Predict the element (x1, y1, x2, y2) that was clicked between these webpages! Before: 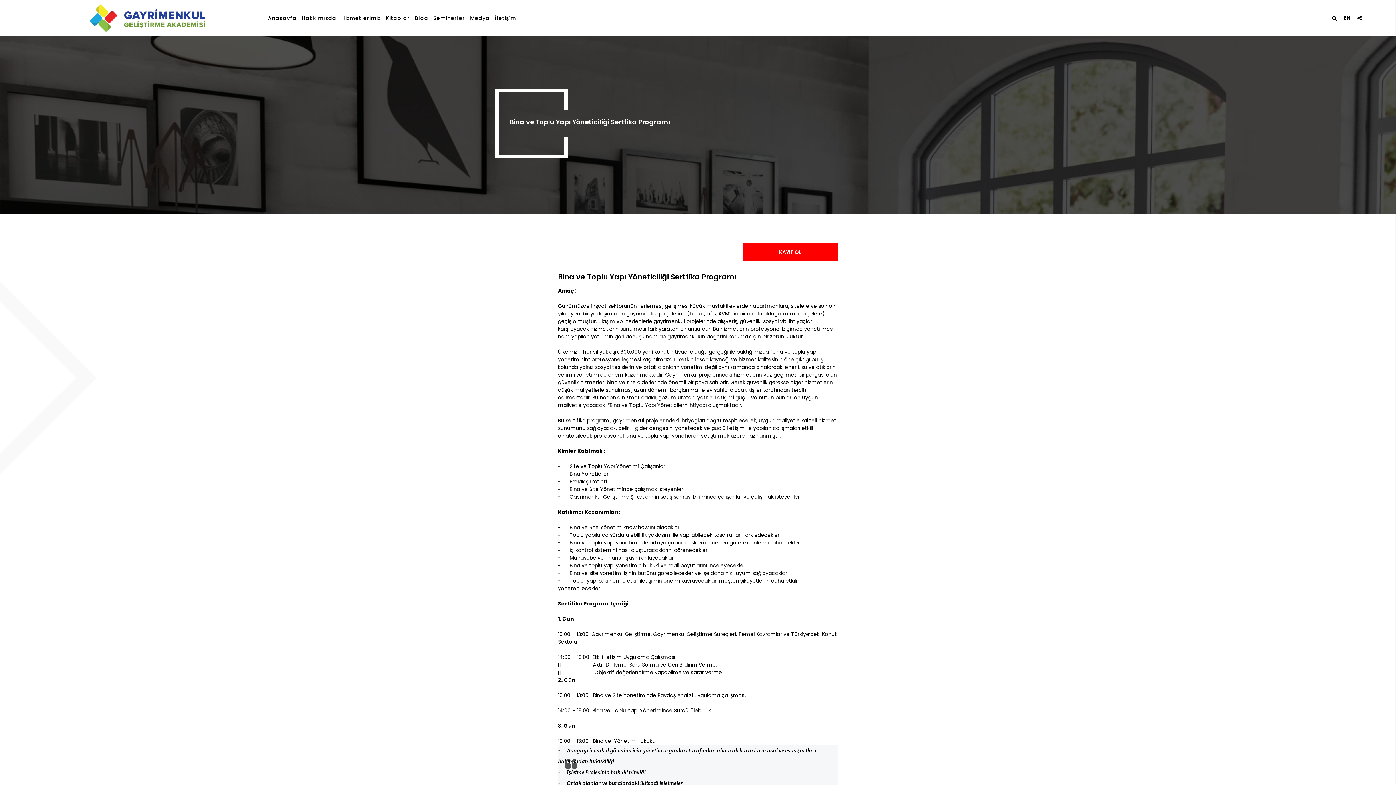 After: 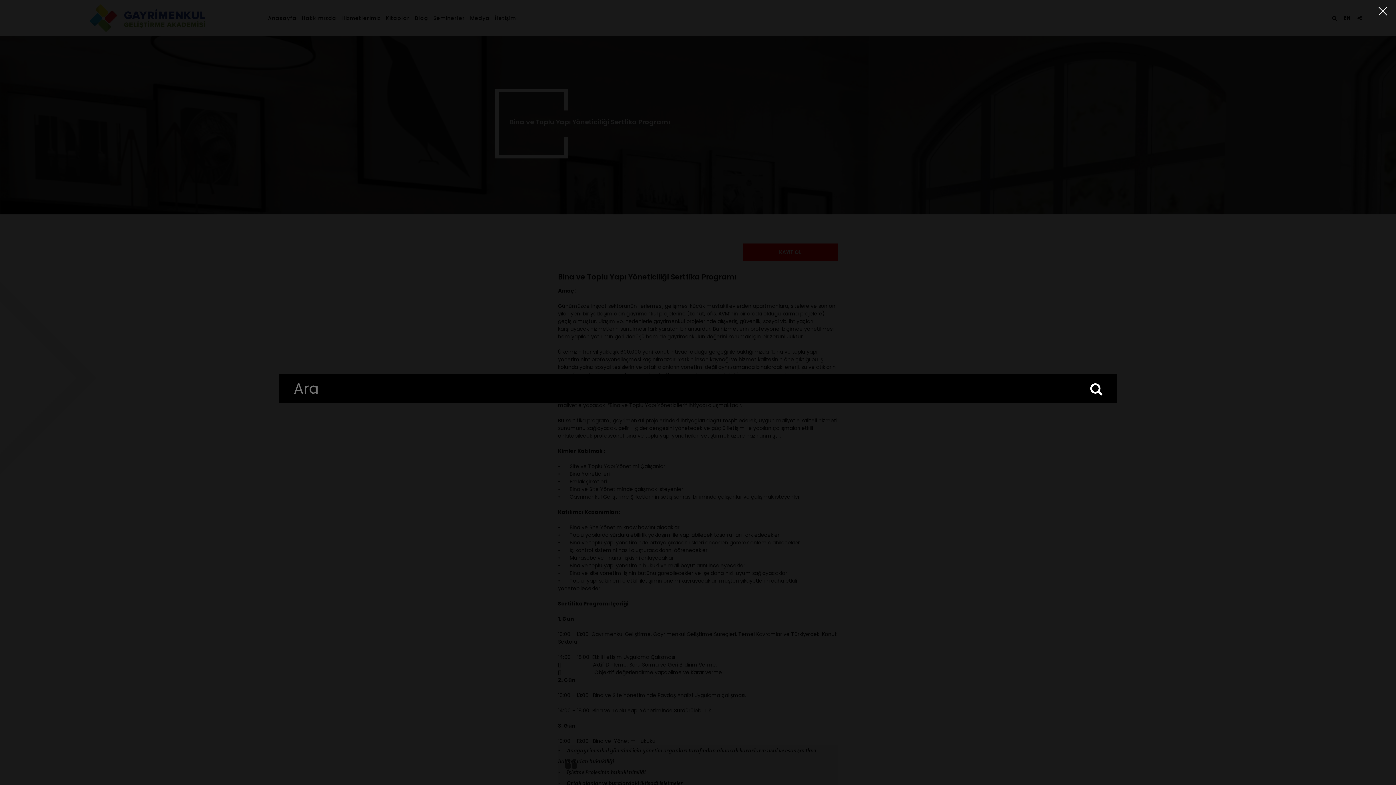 Action: bbox: (1327, 10, 1342, 25)